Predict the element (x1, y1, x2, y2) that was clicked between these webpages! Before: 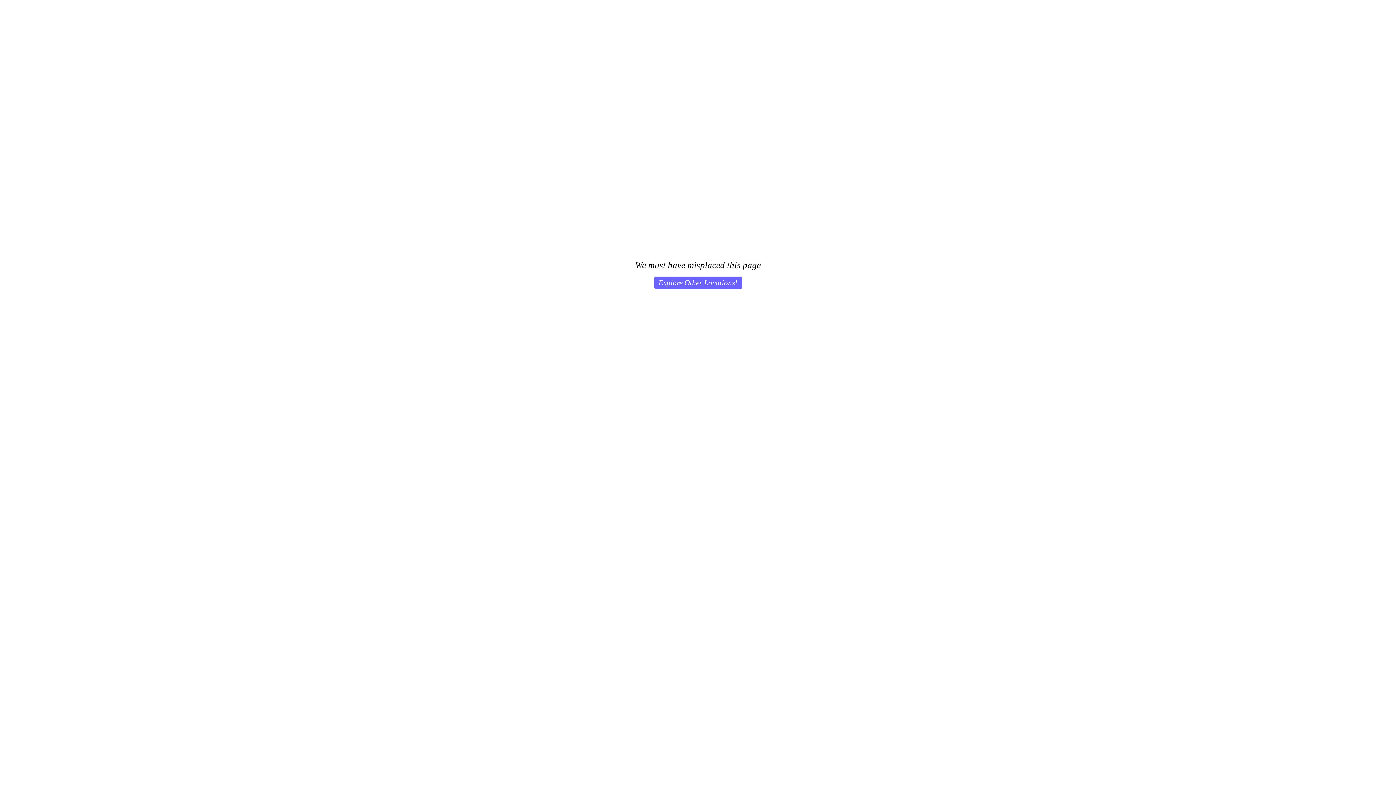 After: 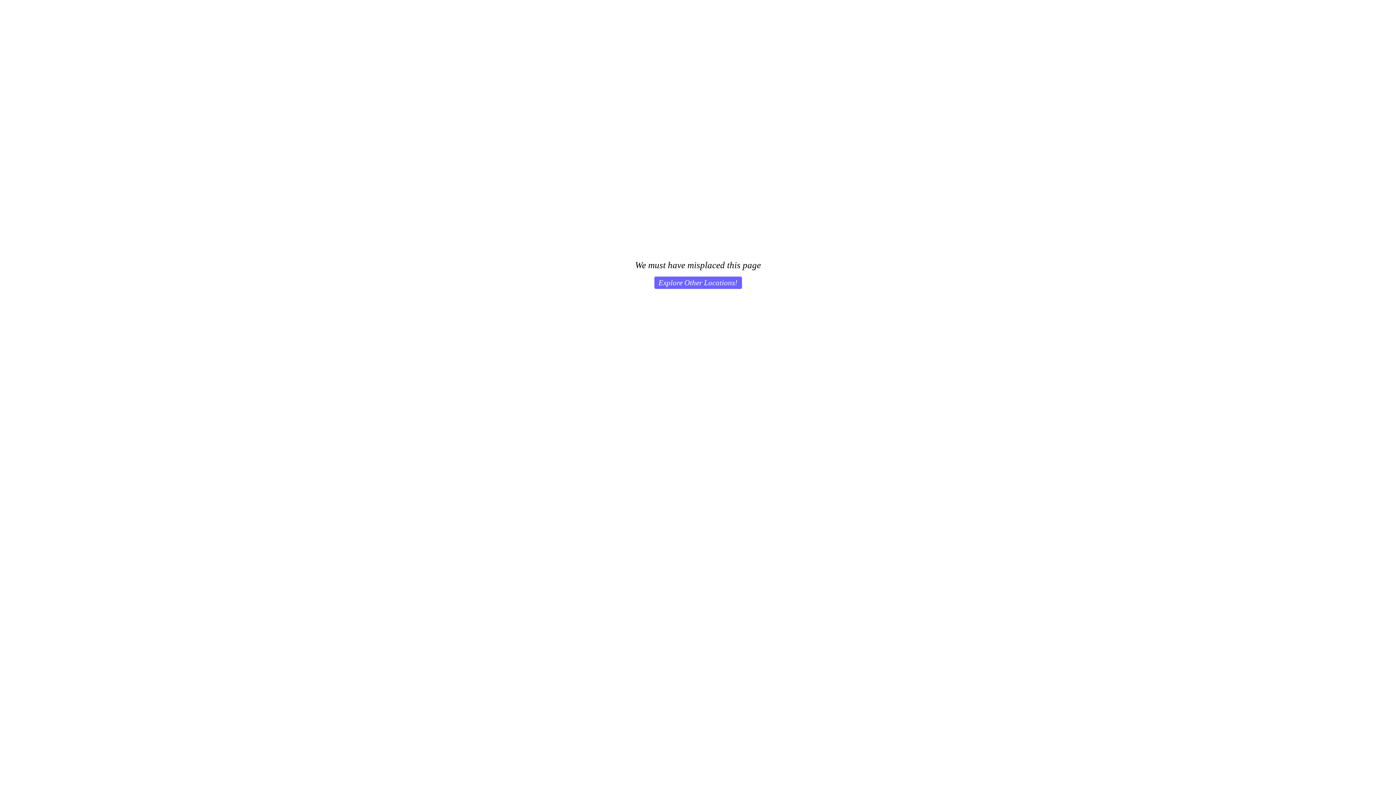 Action: label: Explore Other Locations! bbox: (654, 276, 742, 289)